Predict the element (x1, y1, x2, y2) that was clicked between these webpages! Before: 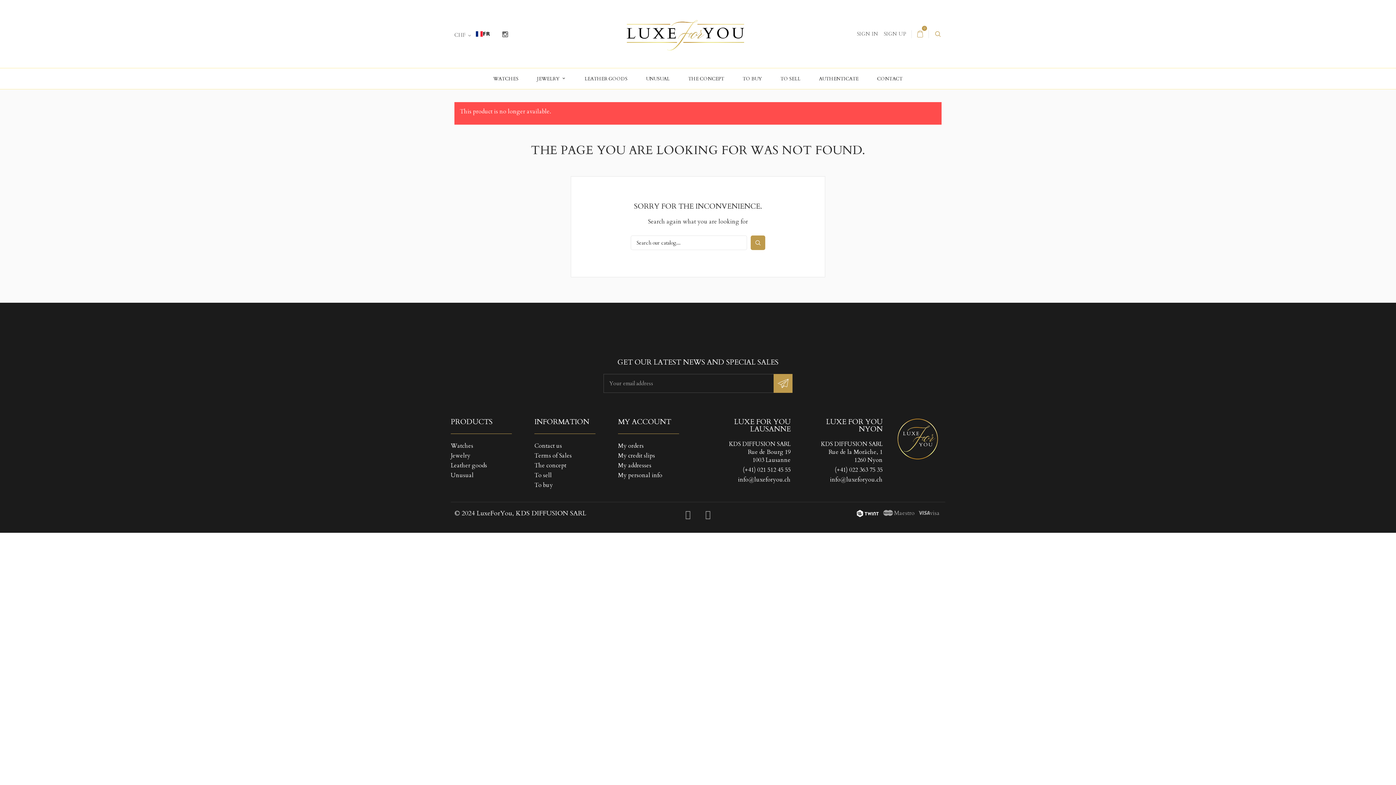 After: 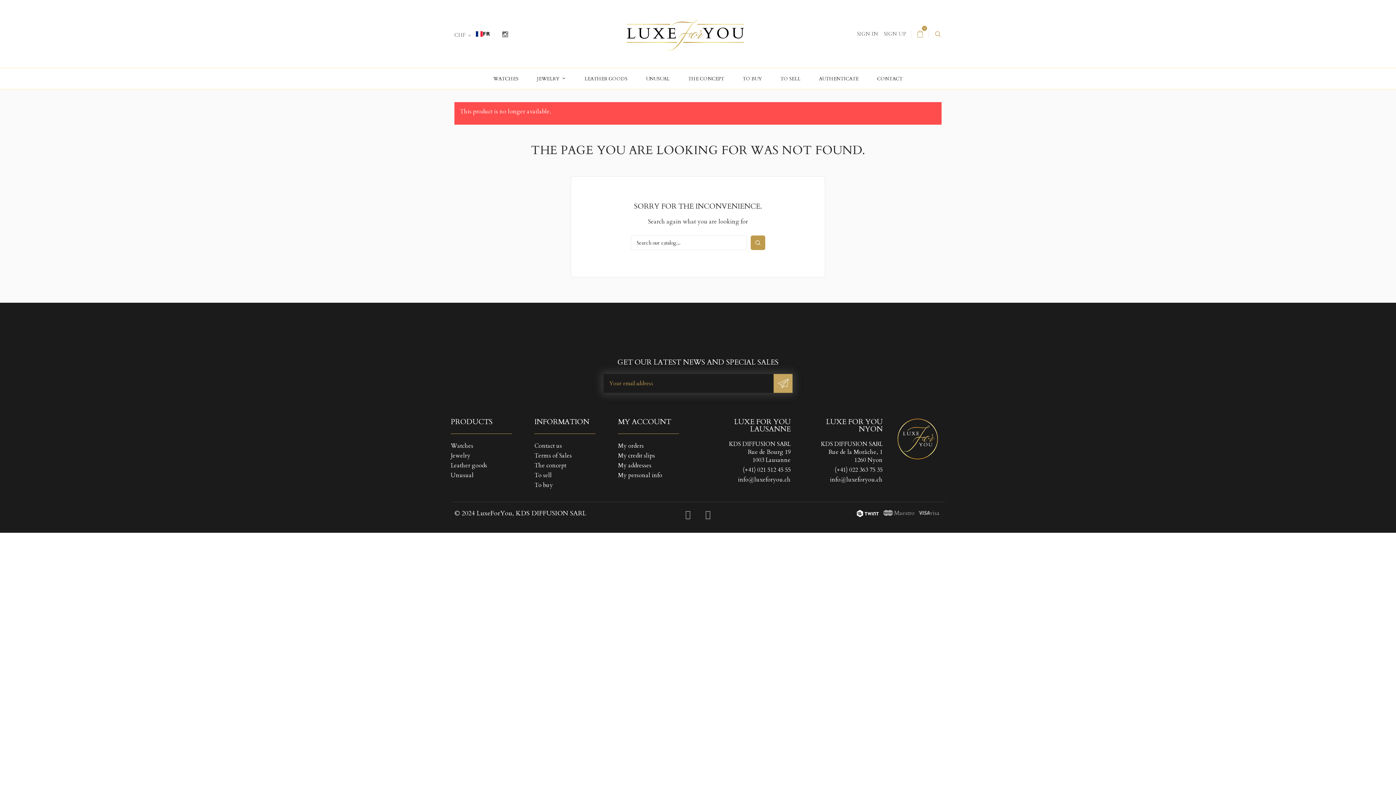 Action: bbox: (773, 374, 792, 393)